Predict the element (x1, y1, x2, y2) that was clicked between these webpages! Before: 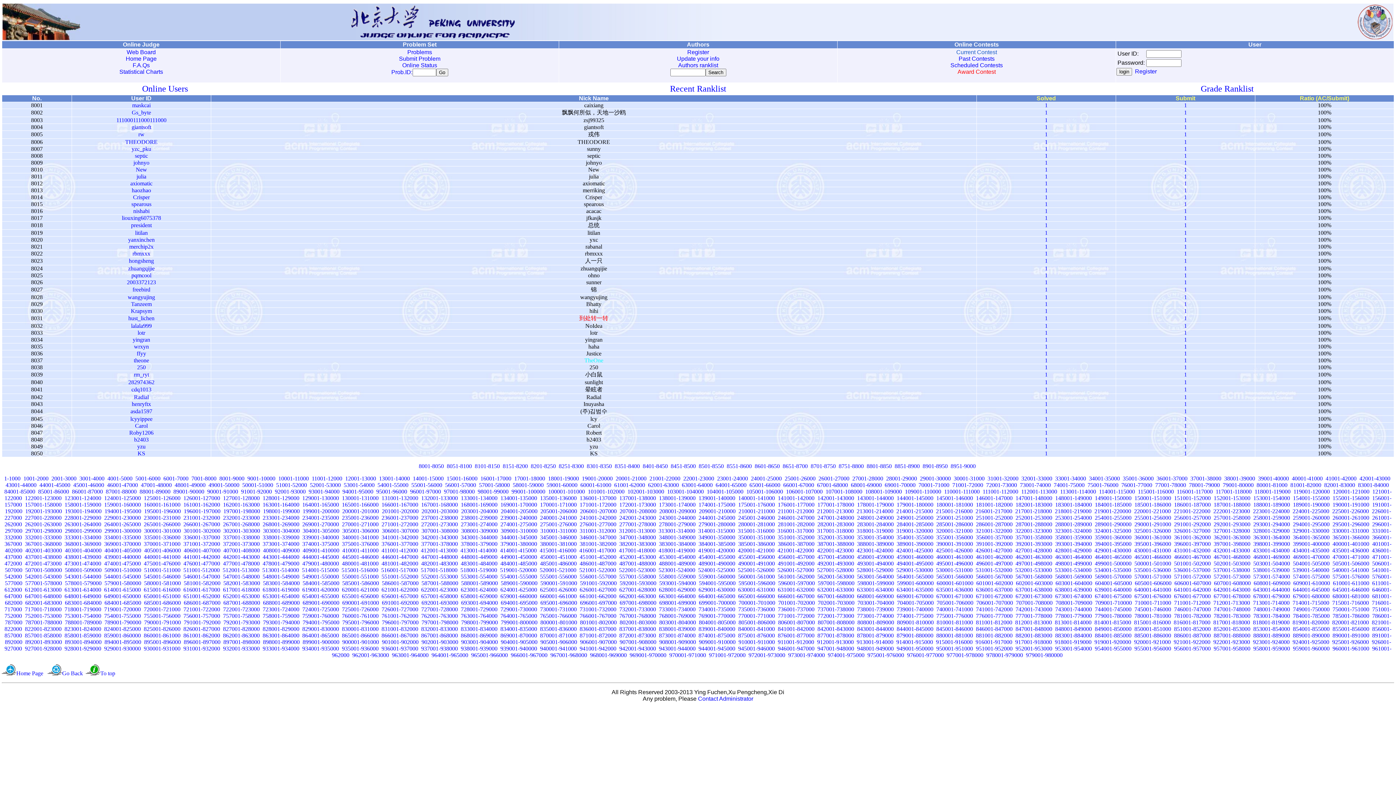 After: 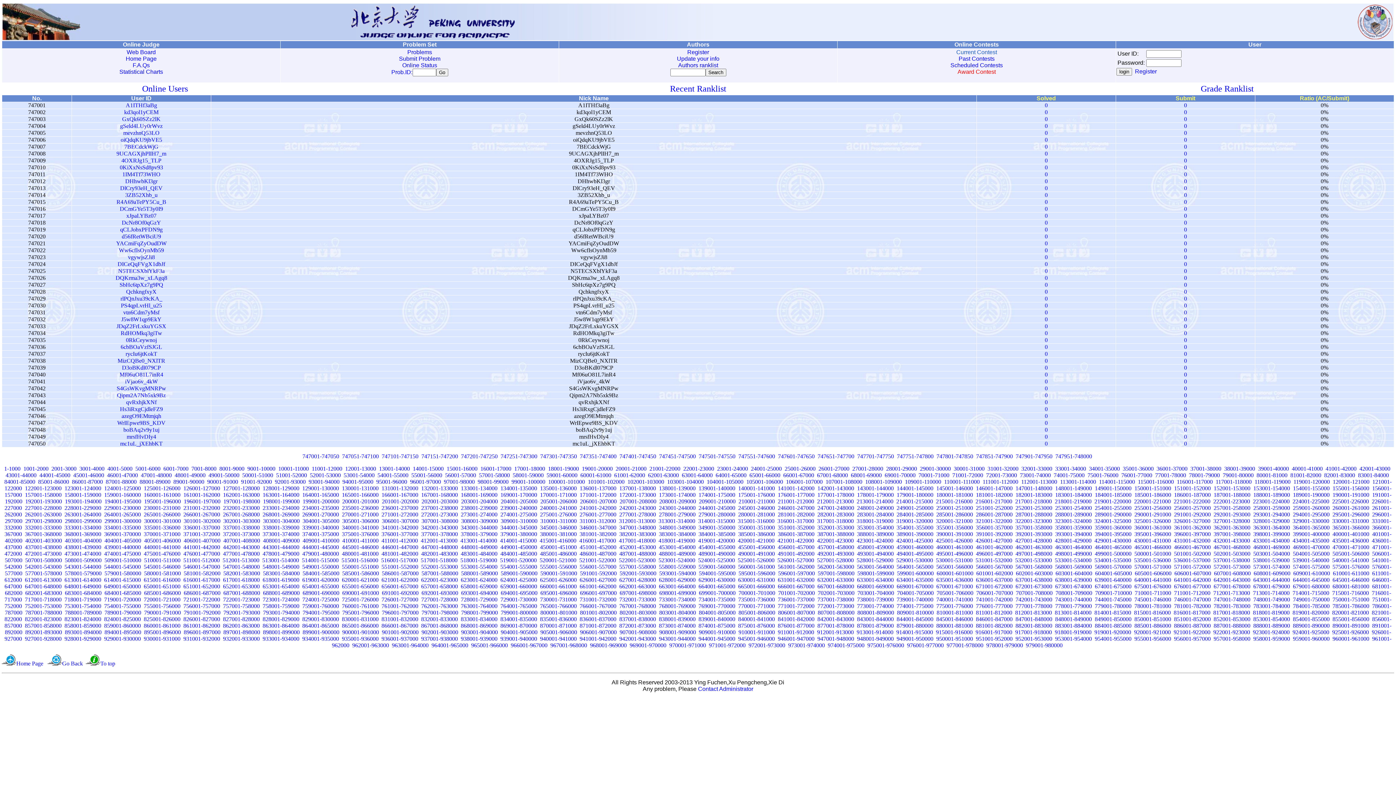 Action: bbox: (1214, 606, 1250, 612) label: 747001-748000